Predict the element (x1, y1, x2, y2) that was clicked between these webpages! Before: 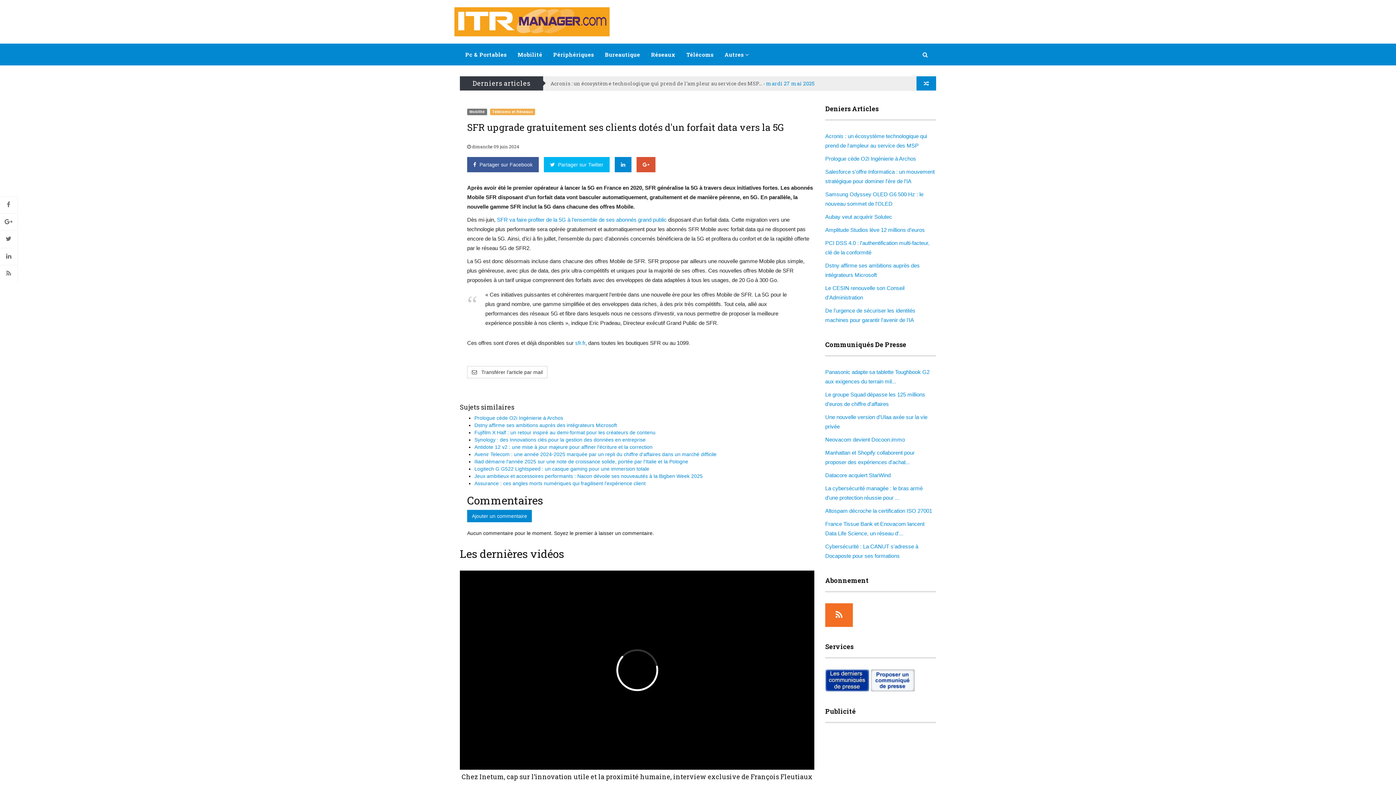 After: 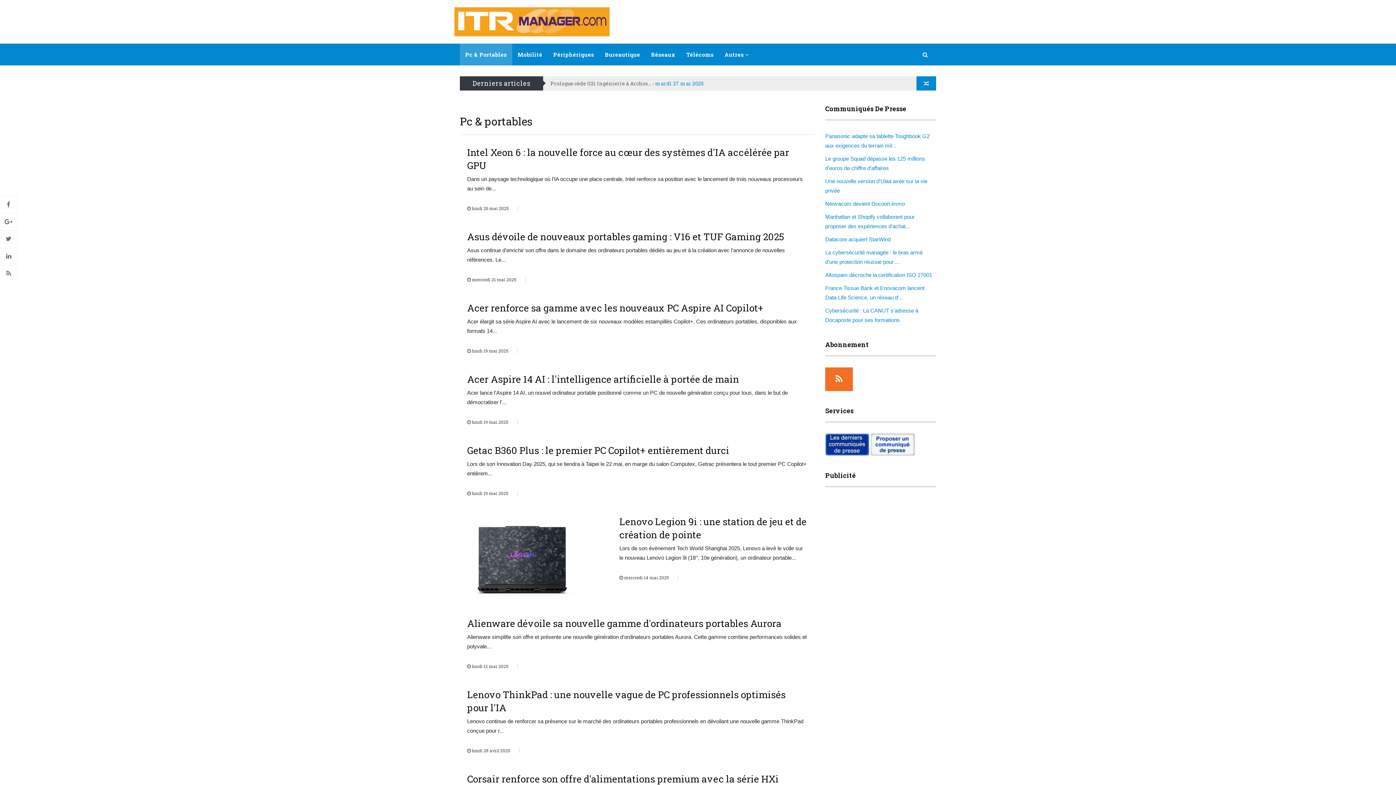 Action: bbox: (460, 43, 512, 65) label: Pc & Portables